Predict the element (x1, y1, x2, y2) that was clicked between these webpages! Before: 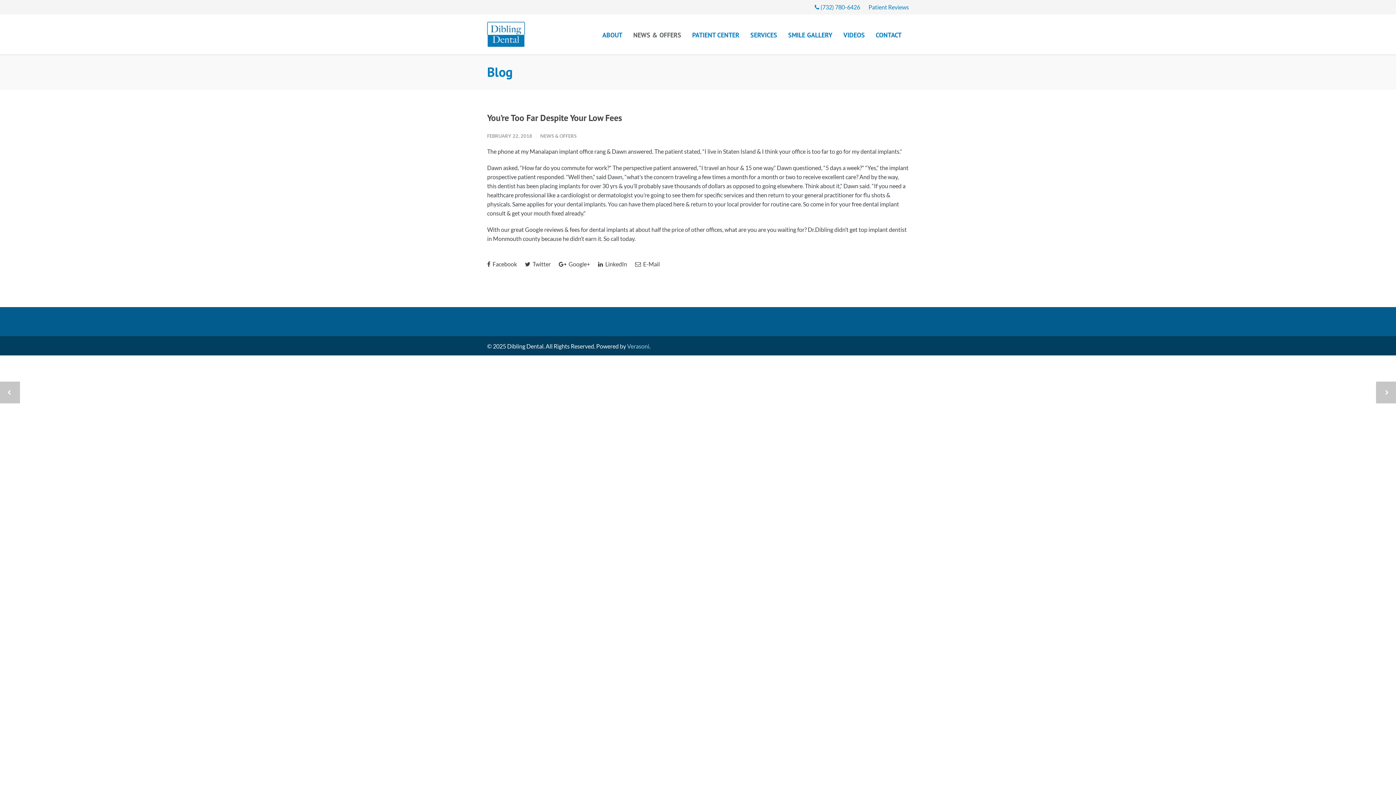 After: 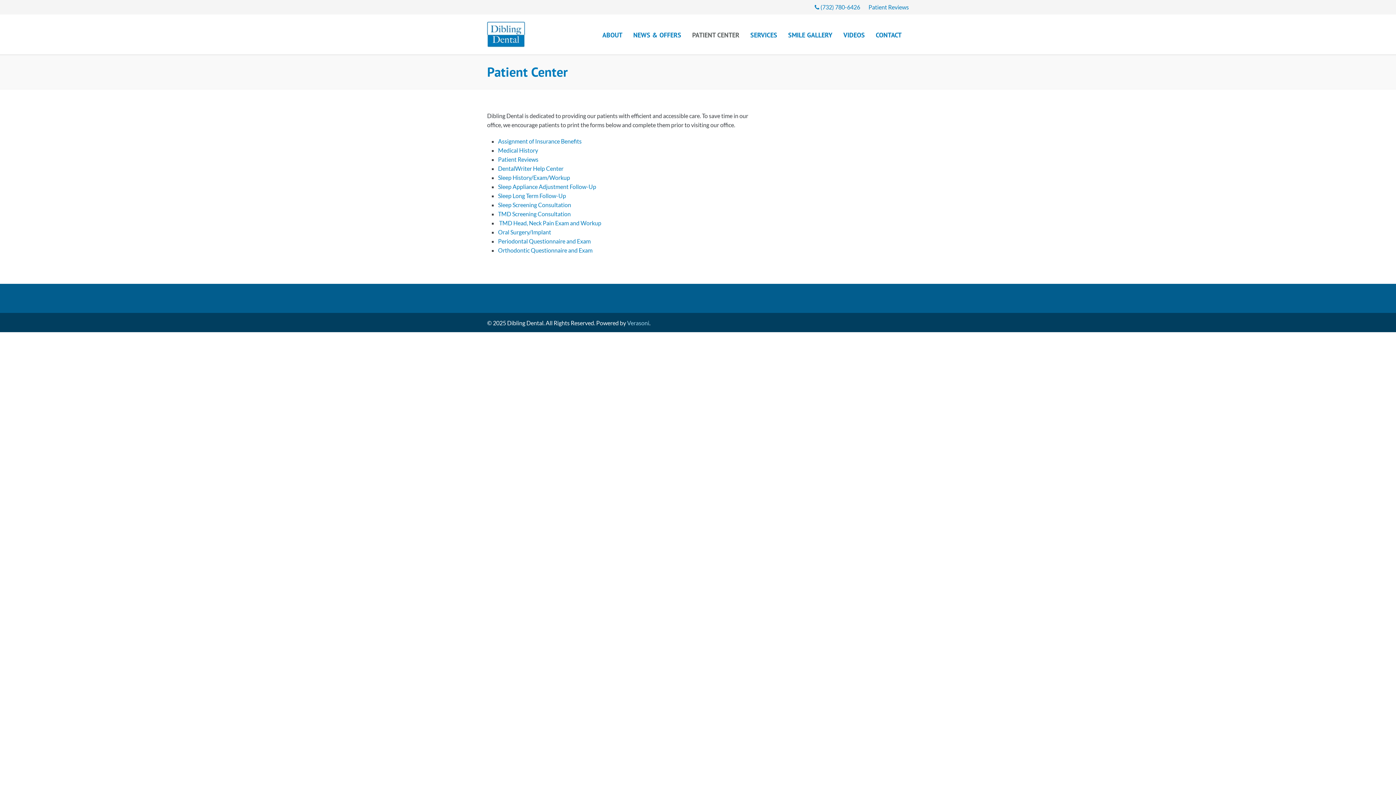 Action: label: PATIENT CENTER bbox: (686, 30, 745, 39)